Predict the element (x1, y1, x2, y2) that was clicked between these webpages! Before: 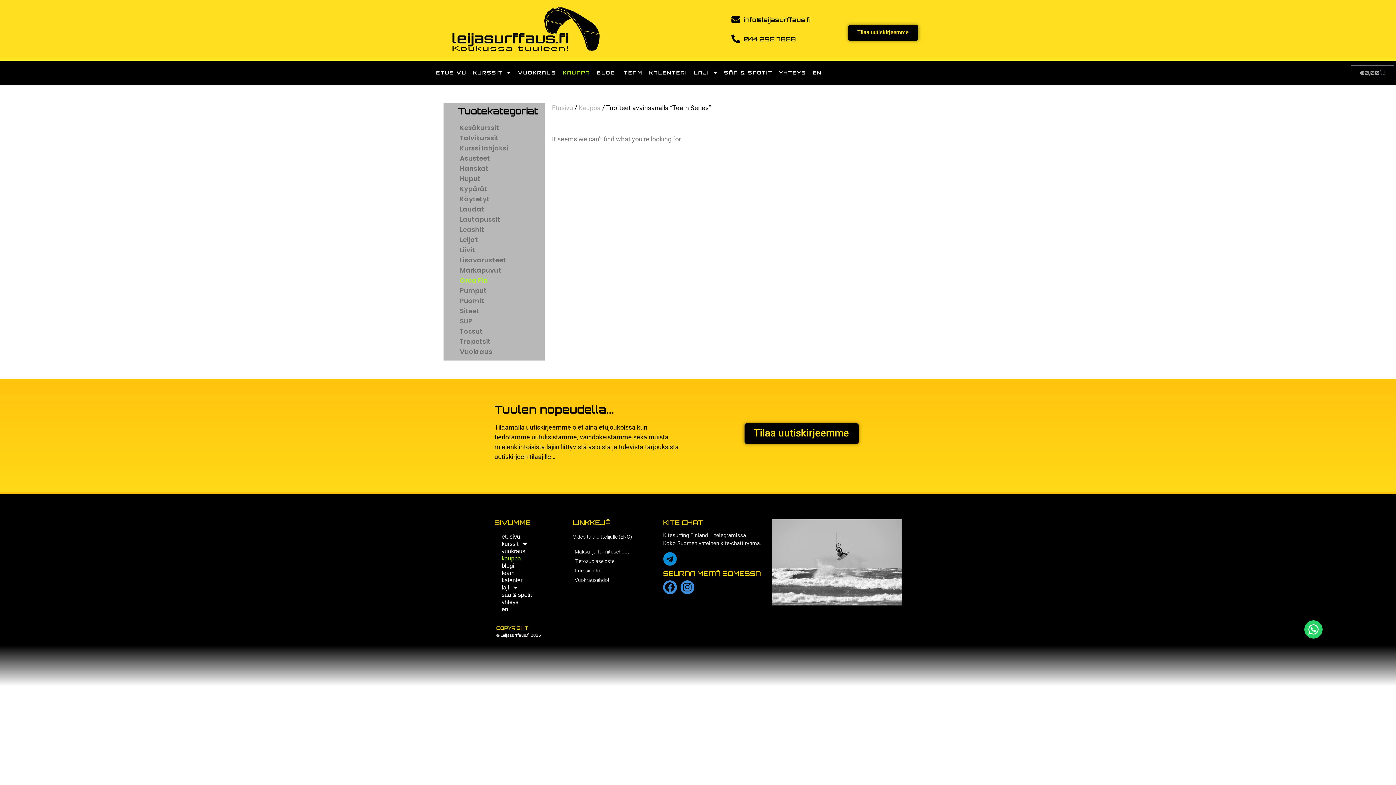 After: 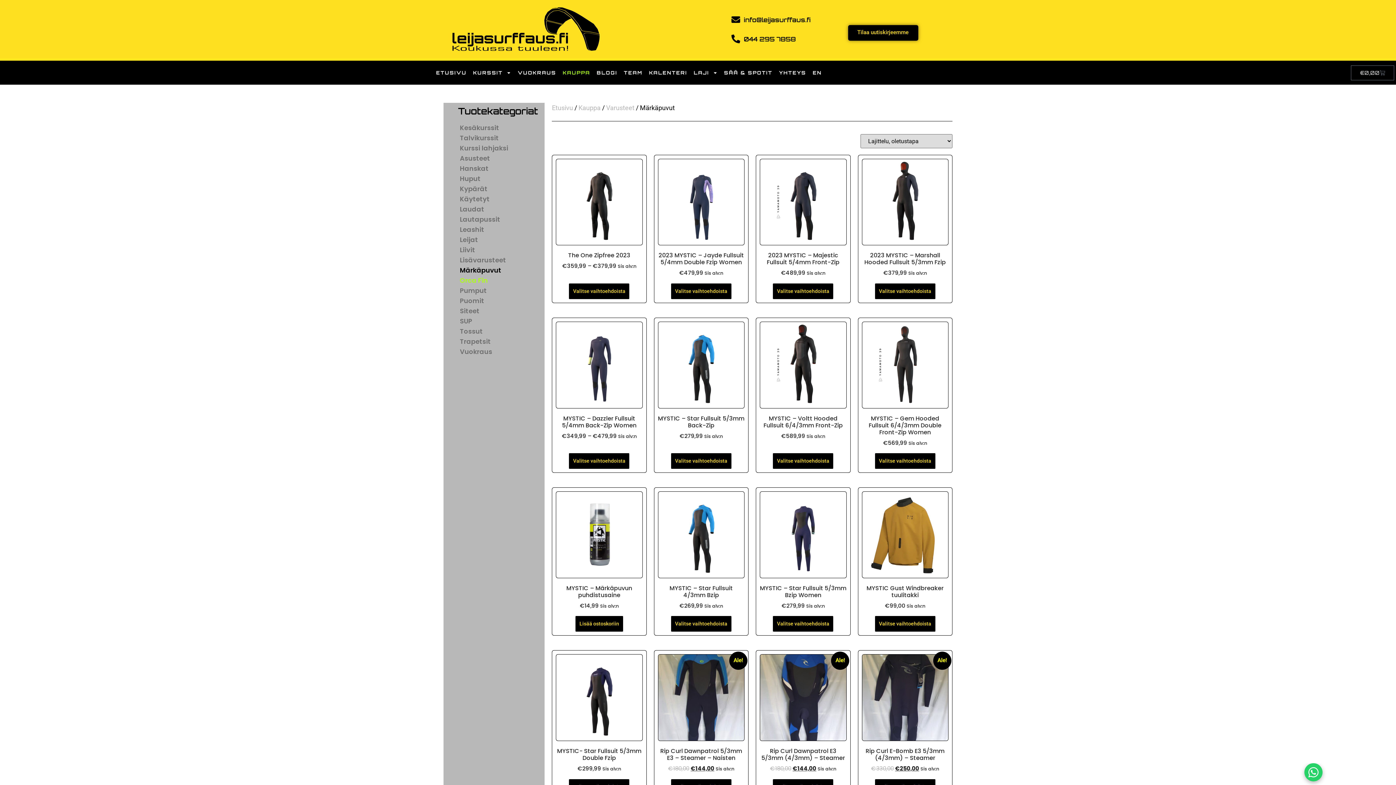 Action: label: Märkäpuvut bbox: (452, 265, 541, 275)